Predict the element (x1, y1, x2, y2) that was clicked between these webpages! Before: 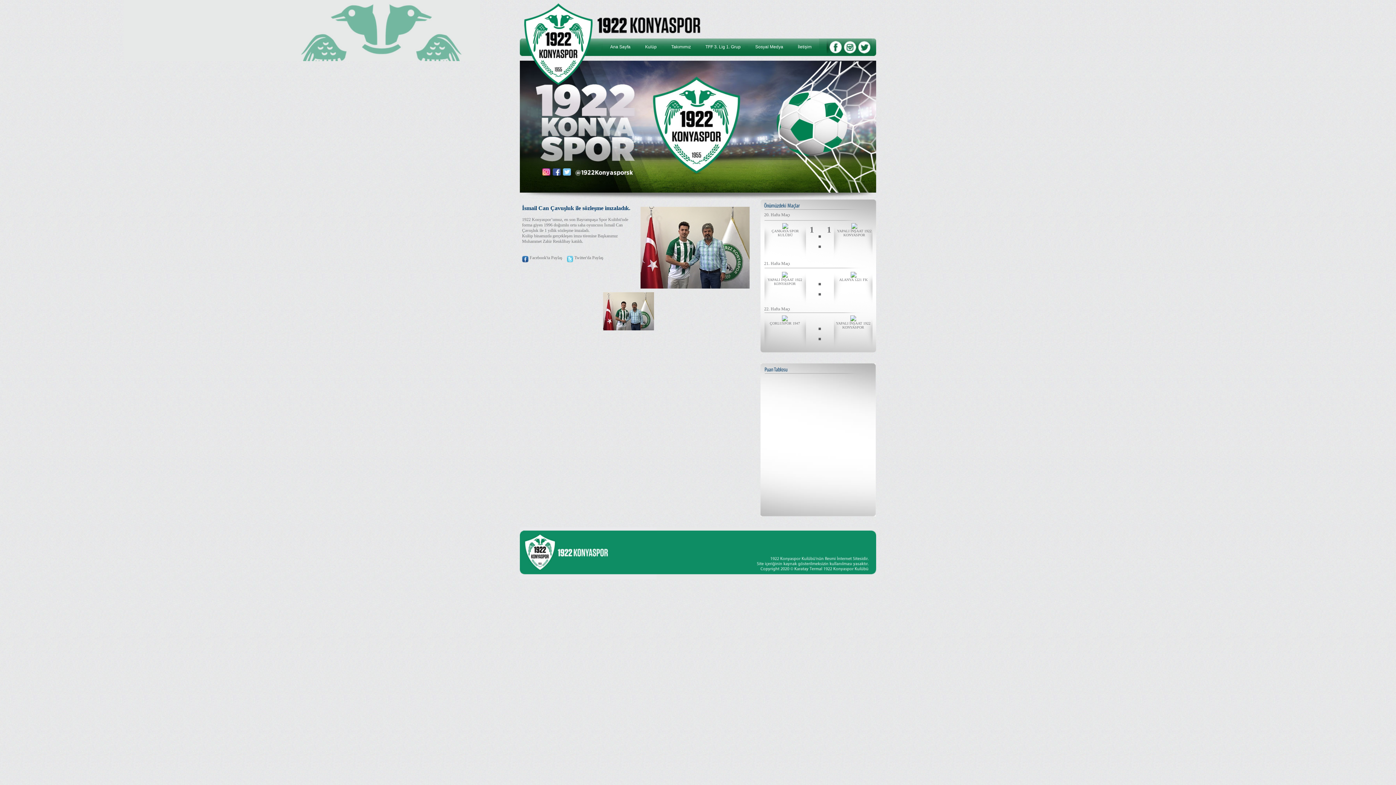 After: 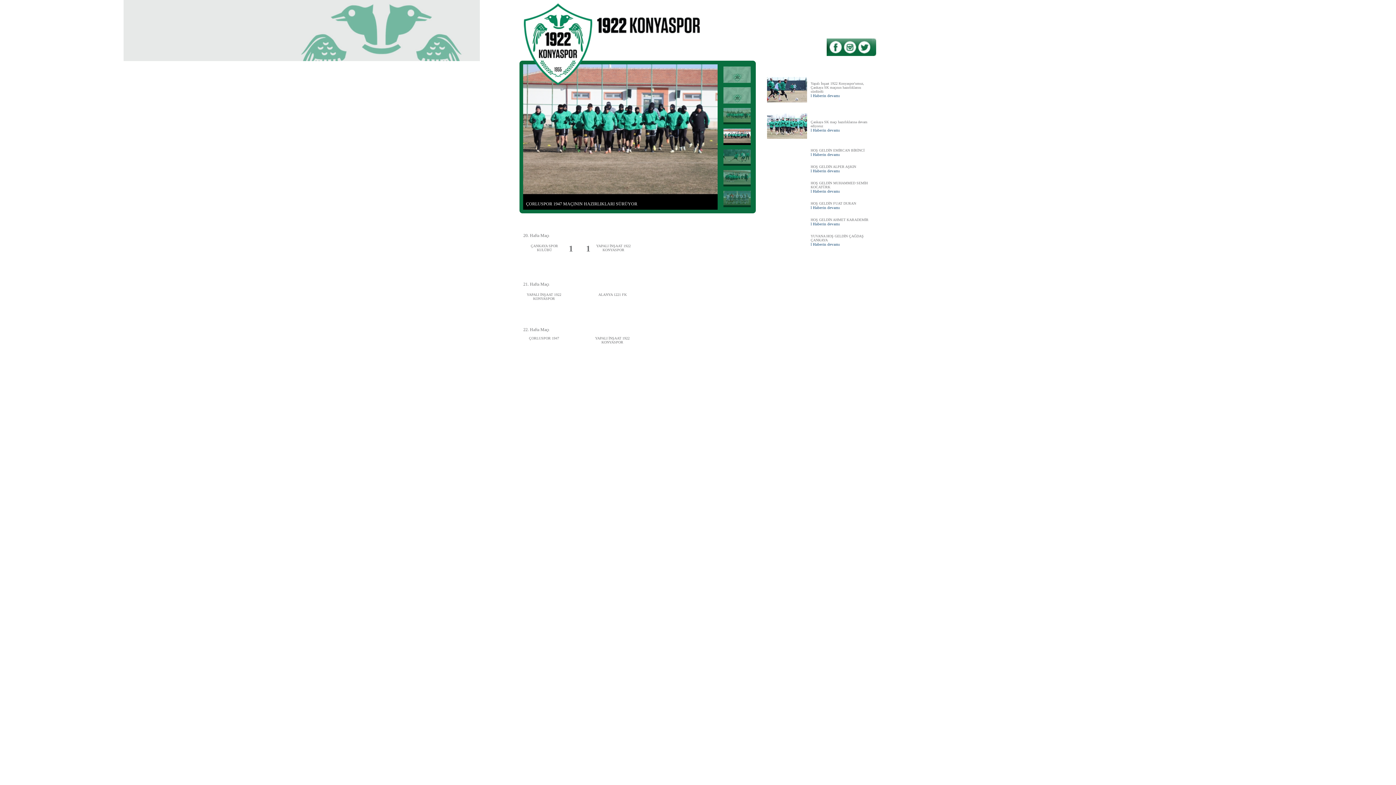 Action: label: Ana Sayfa bbox: (603, 38, 638, 53)